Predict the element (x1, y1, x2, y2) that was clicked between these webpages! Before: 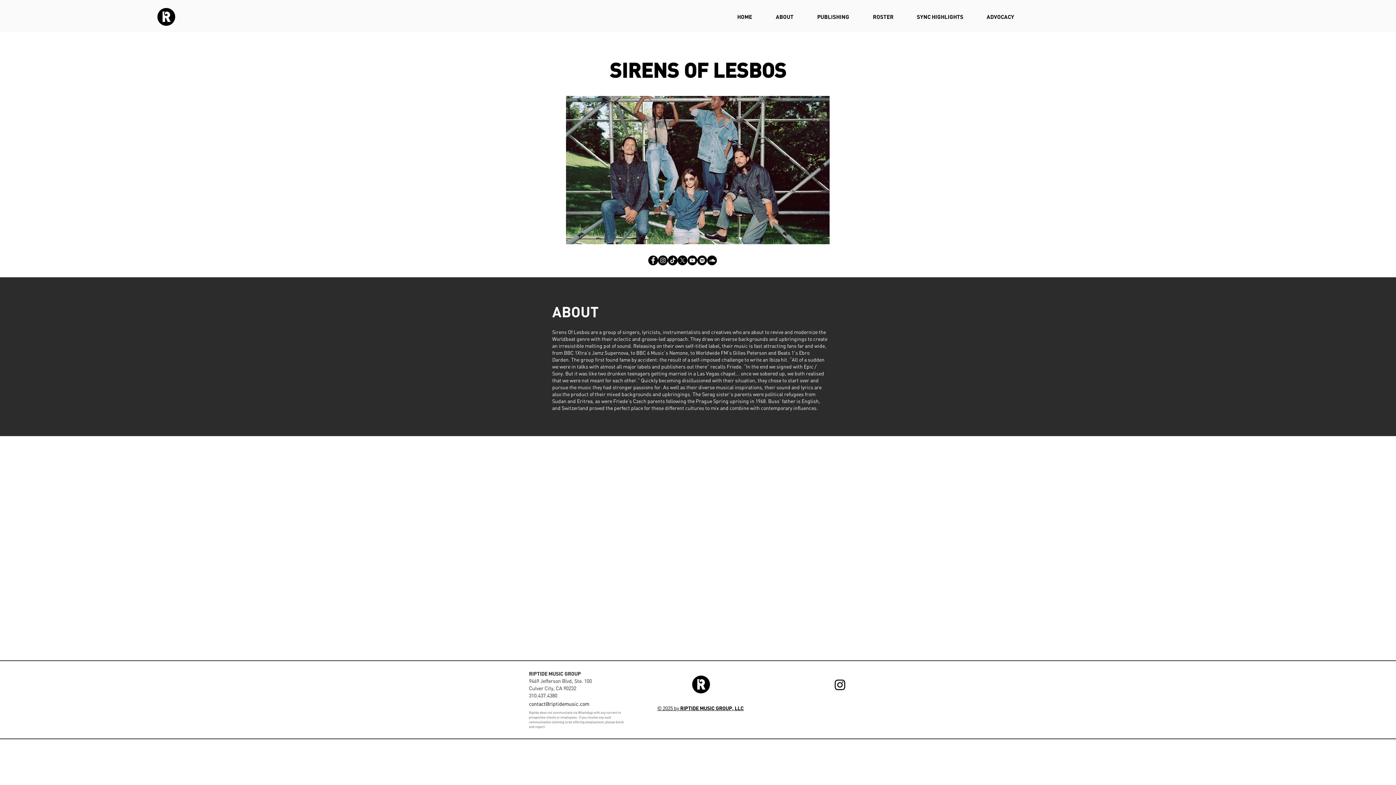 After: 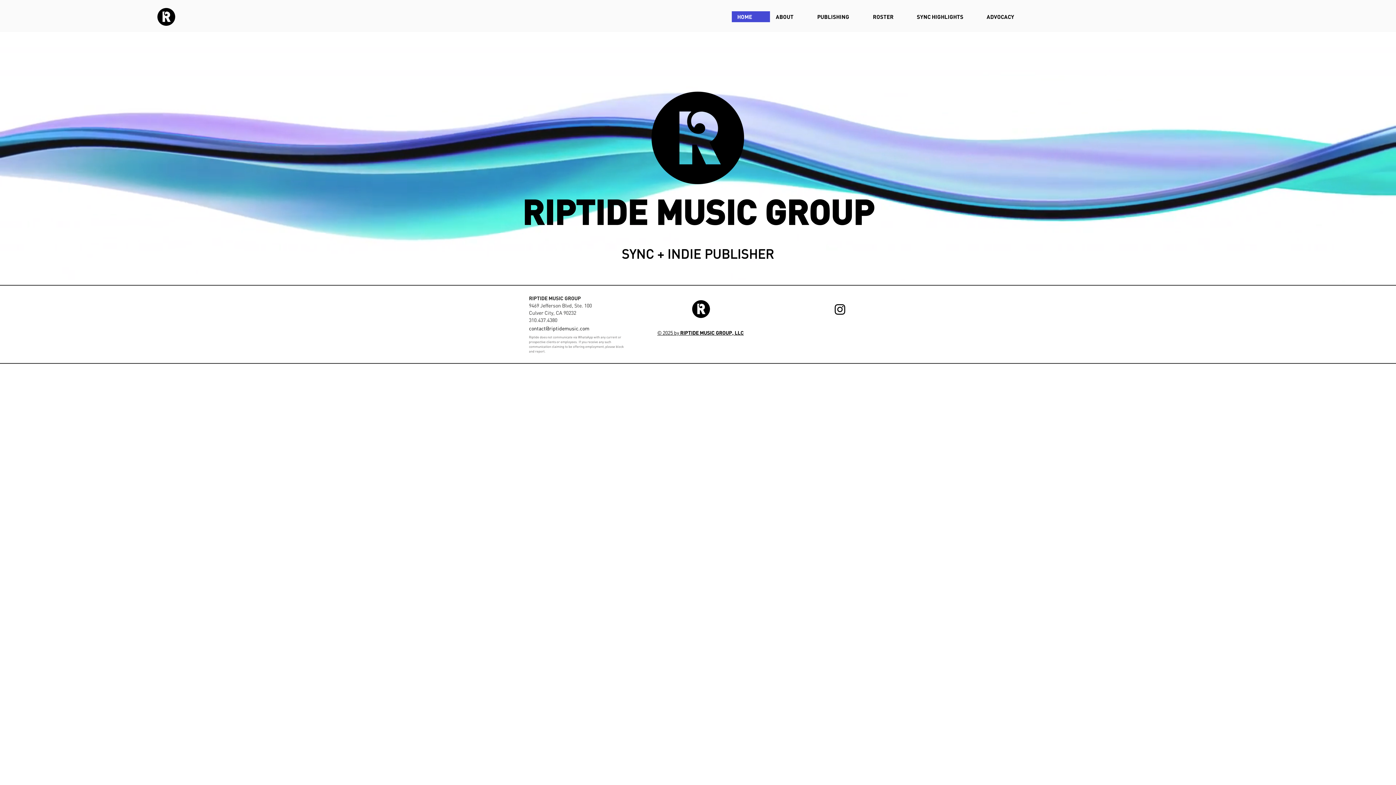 Action: label: HOME bbox: (732, 11, 770, 22)